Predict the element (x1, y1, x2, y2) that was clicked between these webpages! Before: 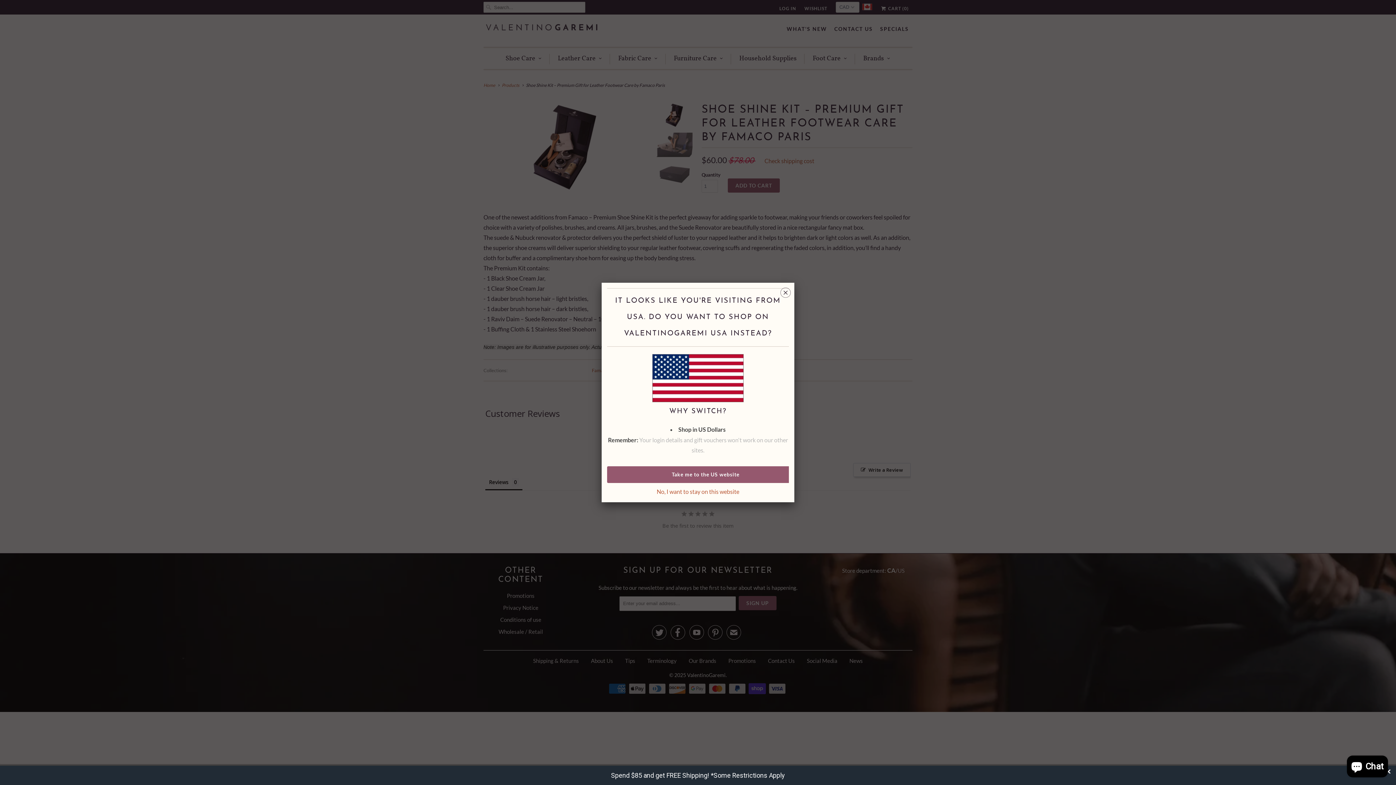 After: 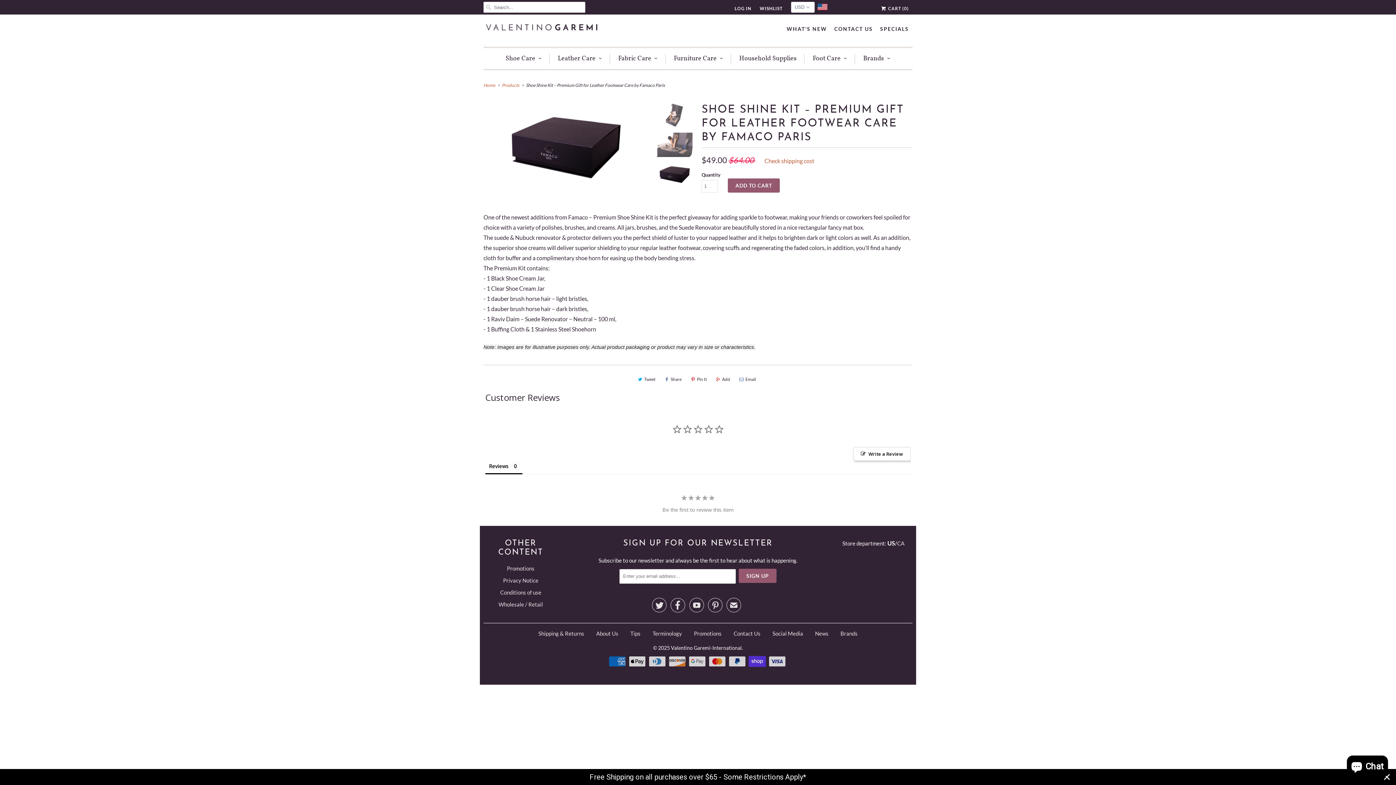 Action: label: Take me to the US website bbox: (607, 466, 804, 483)